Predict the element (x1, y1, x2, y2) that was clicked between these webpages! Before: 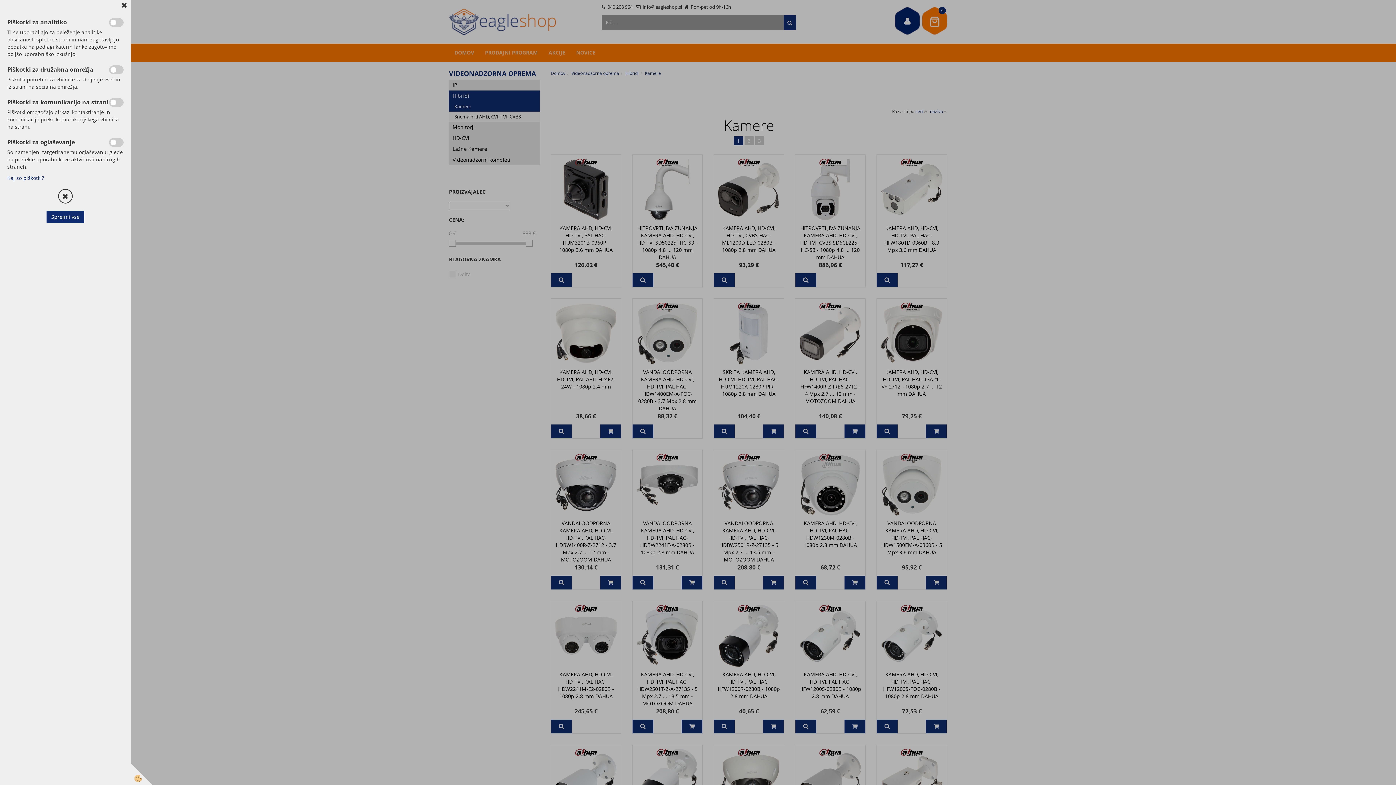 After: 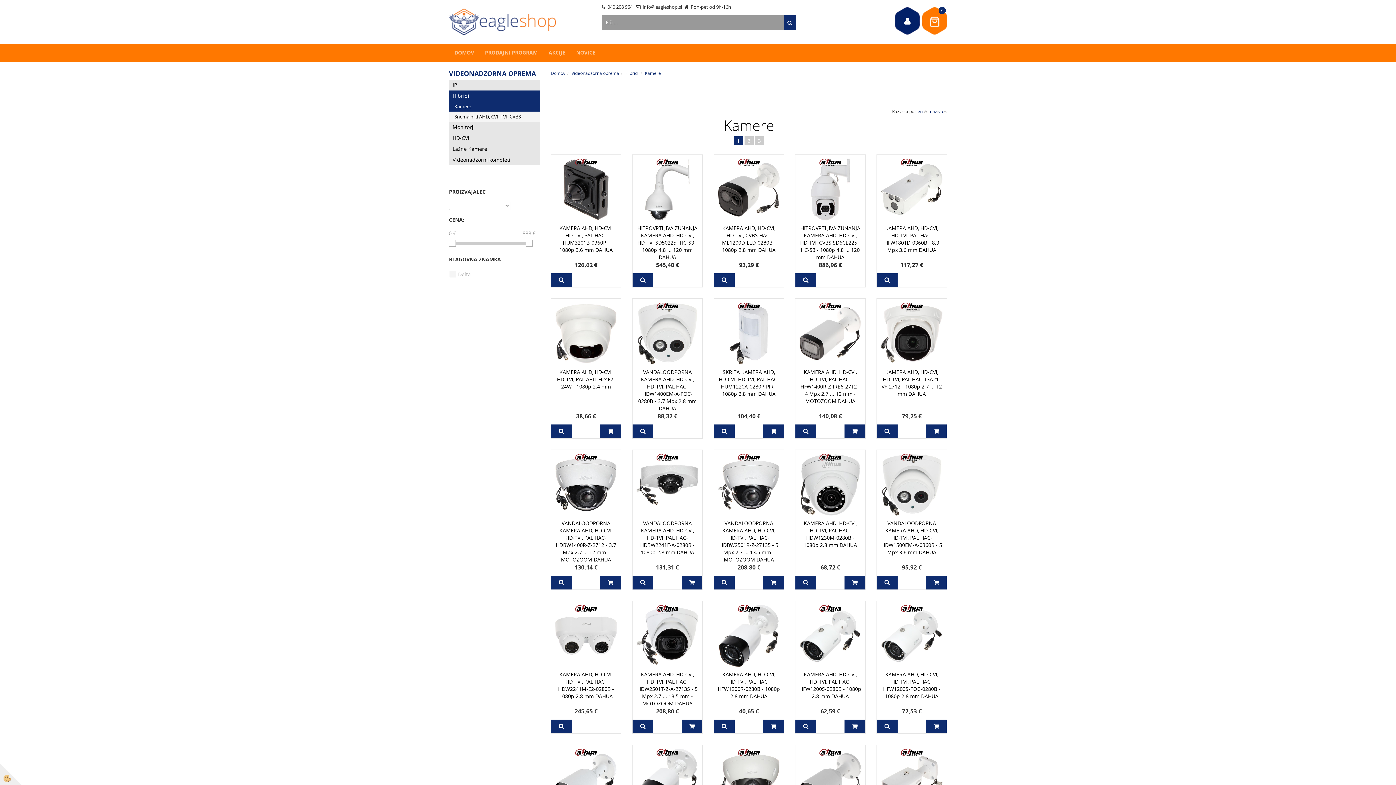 Action: bbox: (121, 0, 127, 9)